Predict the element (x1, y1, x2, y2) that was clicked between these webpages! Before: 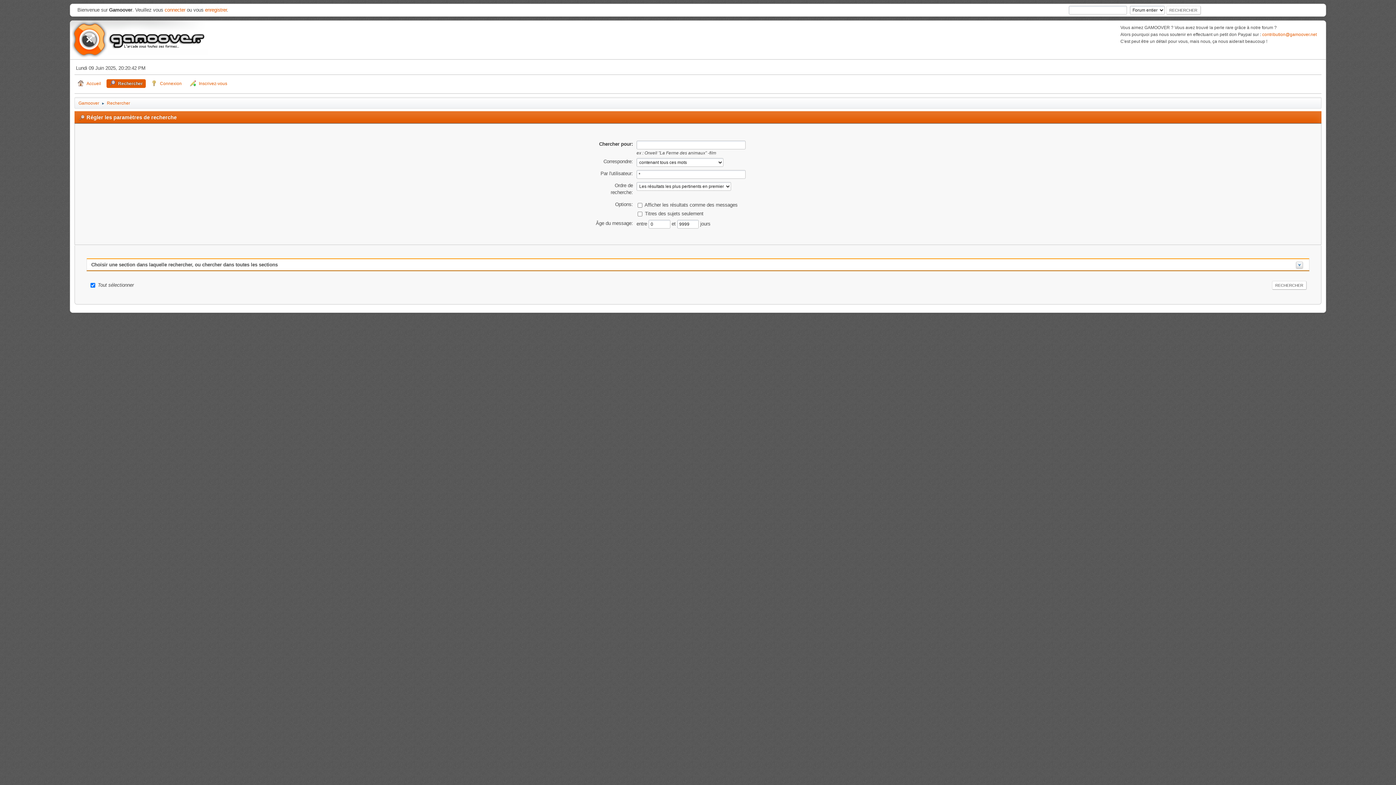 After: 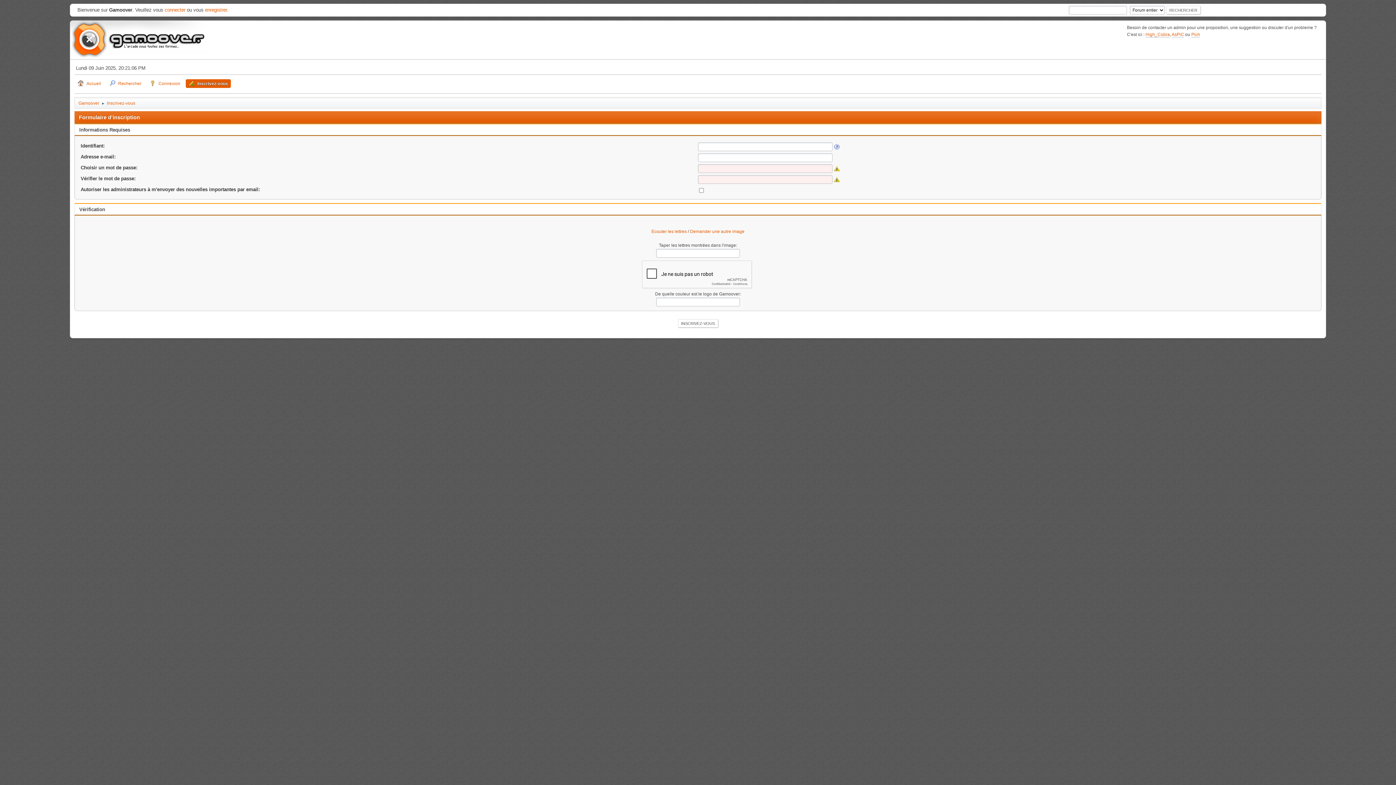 Action: bbox: (187, 79, 230, 88) label: Inscrivez-vous